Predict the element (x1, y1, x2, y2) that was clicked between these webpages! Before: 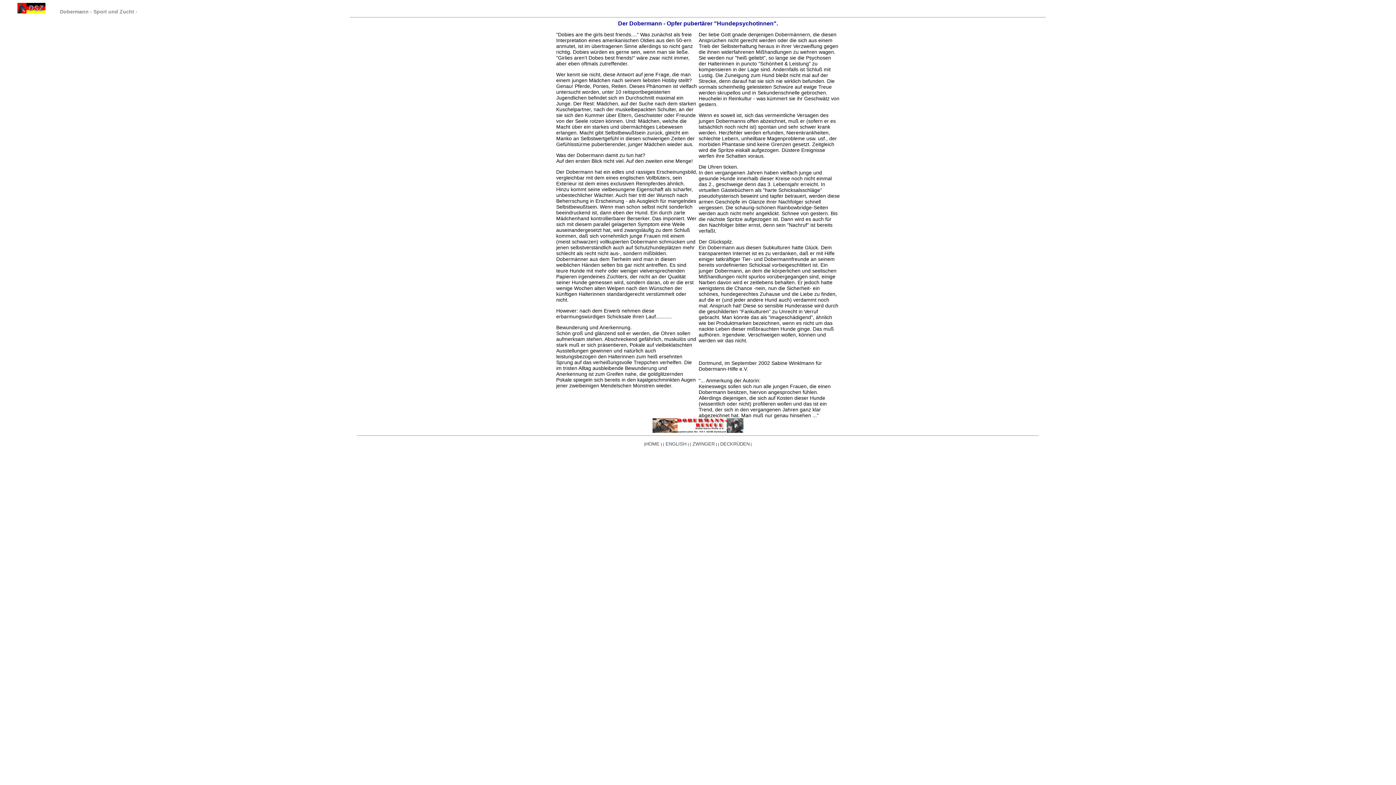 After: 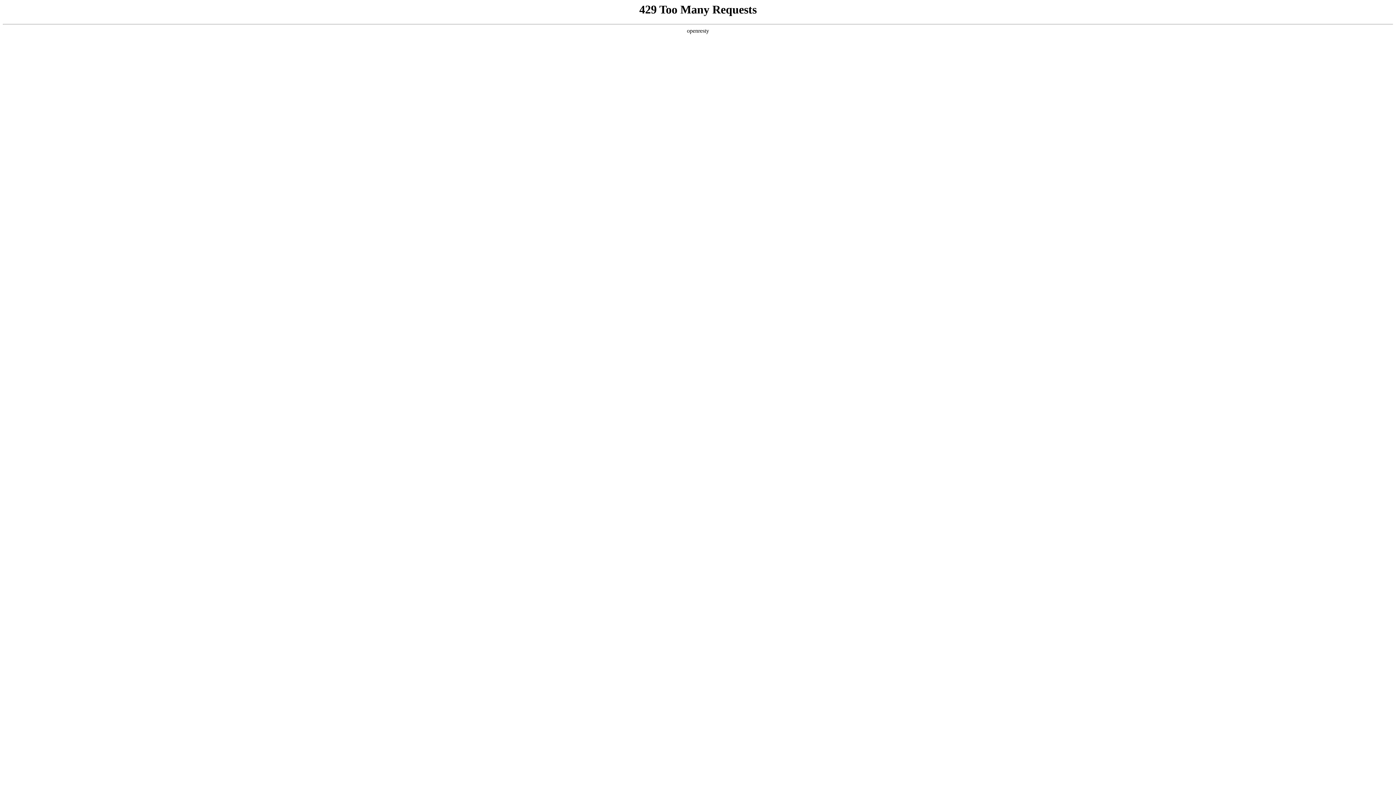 Action: bbox: (691, 441, 714, 446) label:  ZWINGER